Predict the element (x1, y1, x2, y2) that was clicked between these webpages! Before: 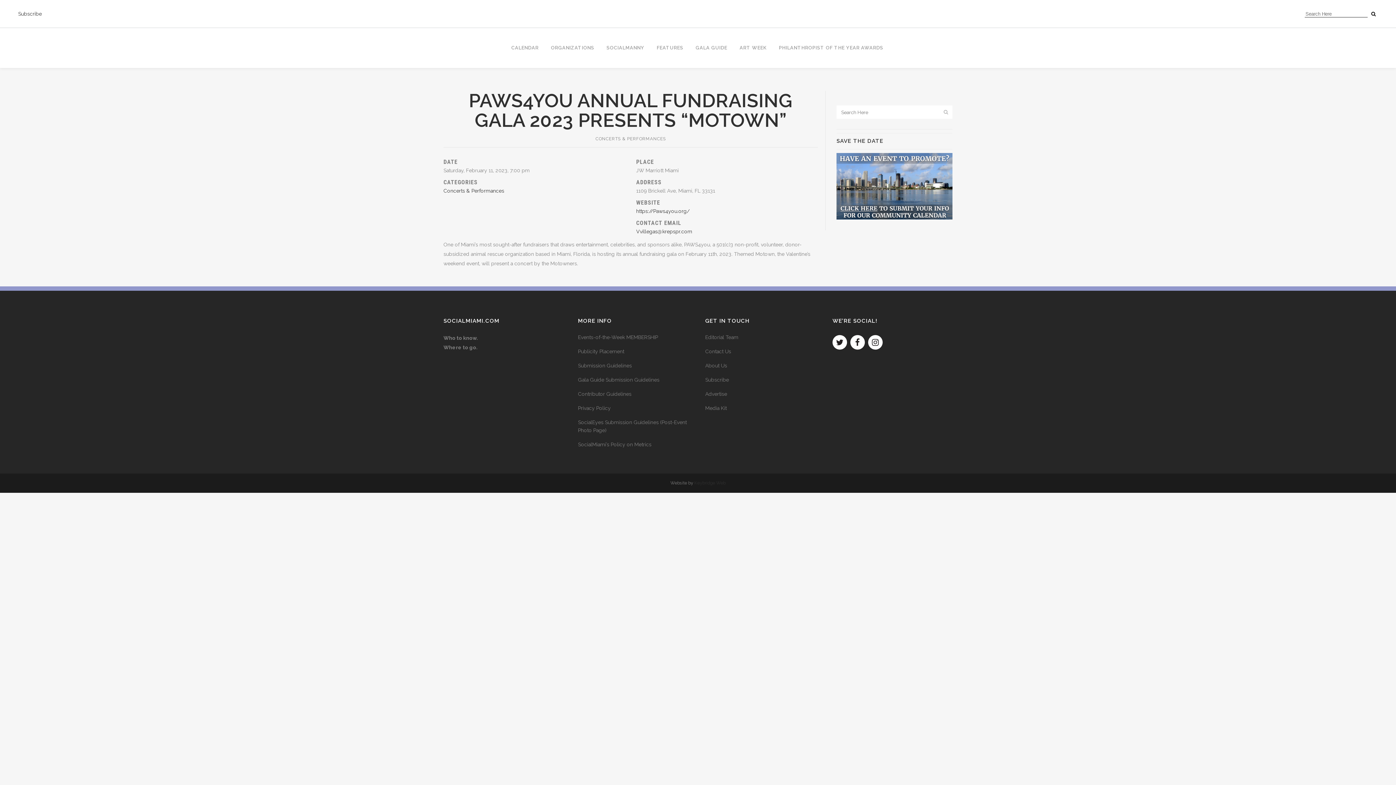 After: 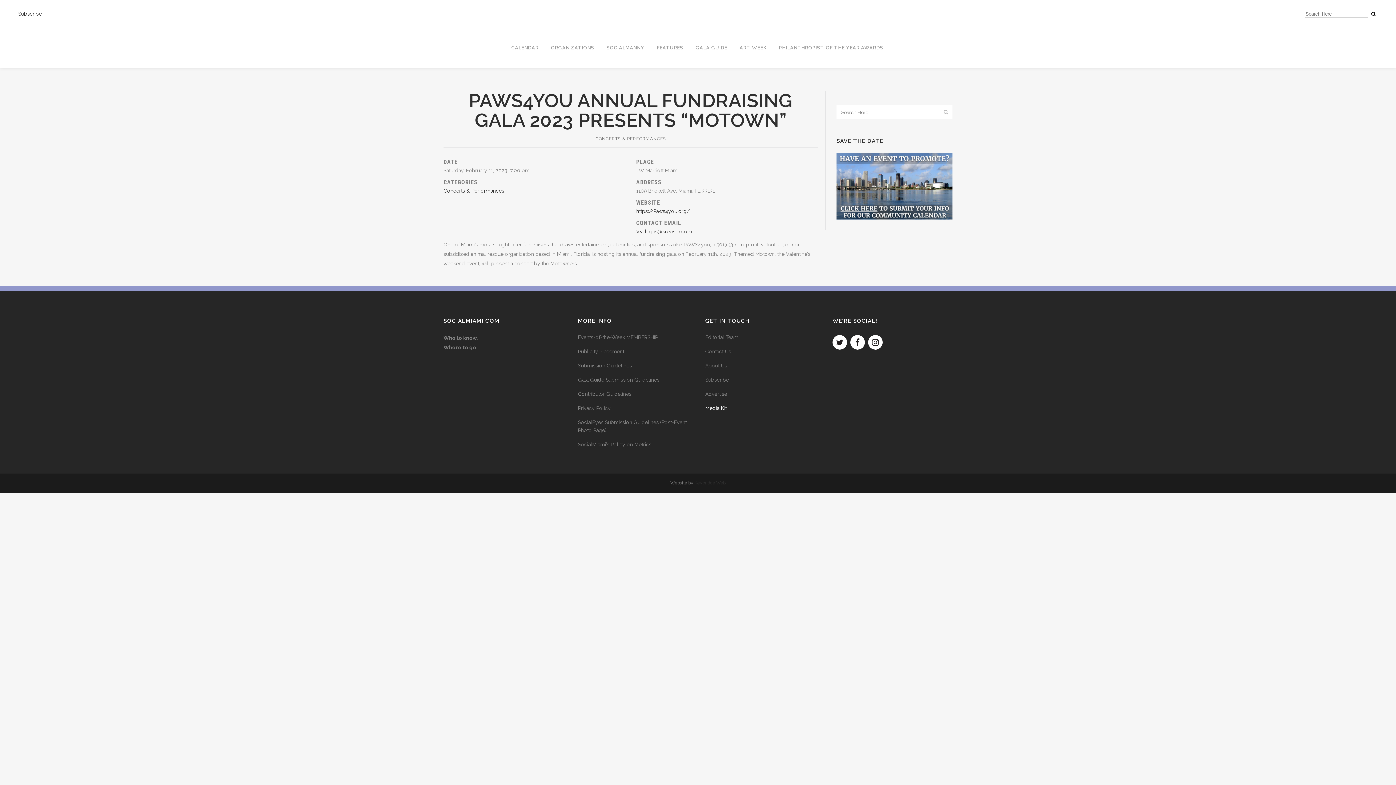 Action: label: Media Kit bbox: (705, 404, 823, 412)